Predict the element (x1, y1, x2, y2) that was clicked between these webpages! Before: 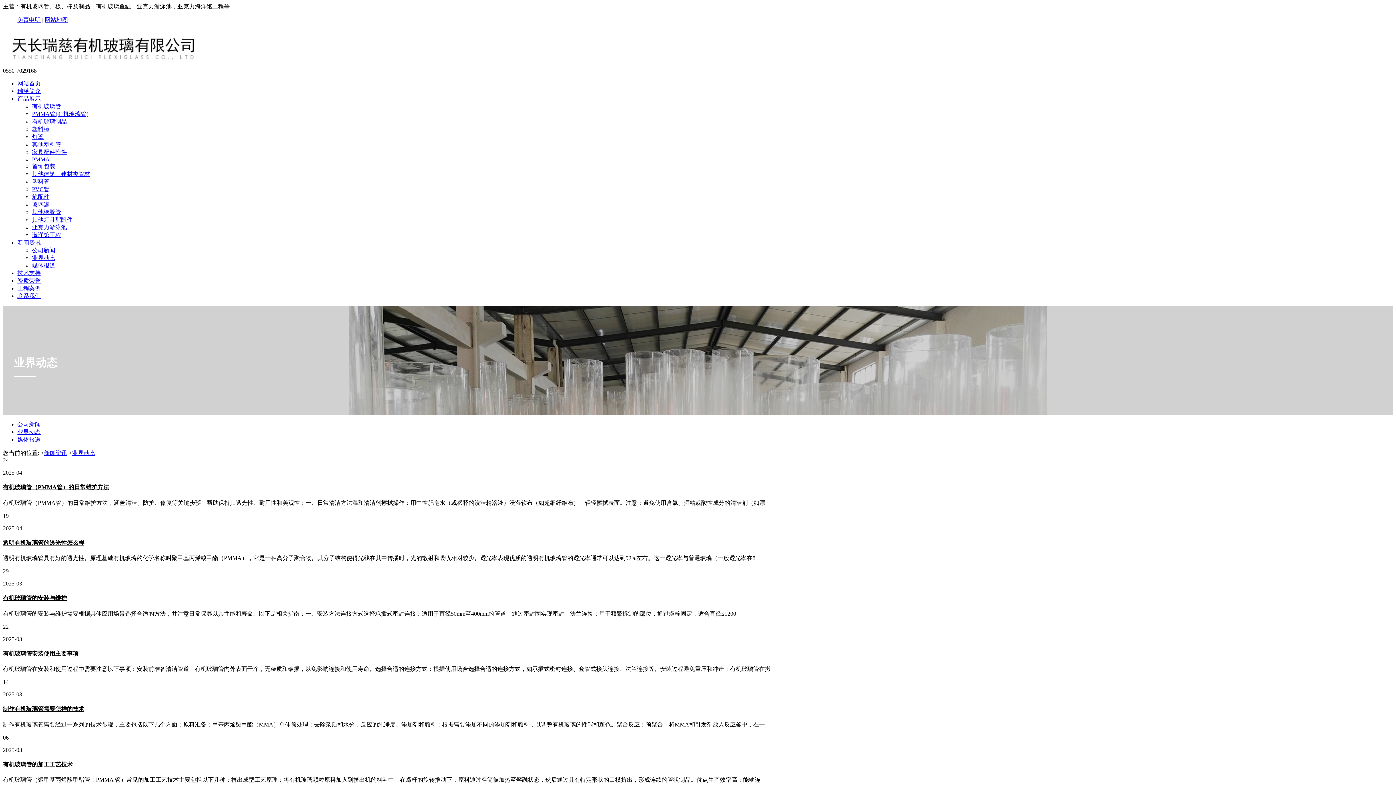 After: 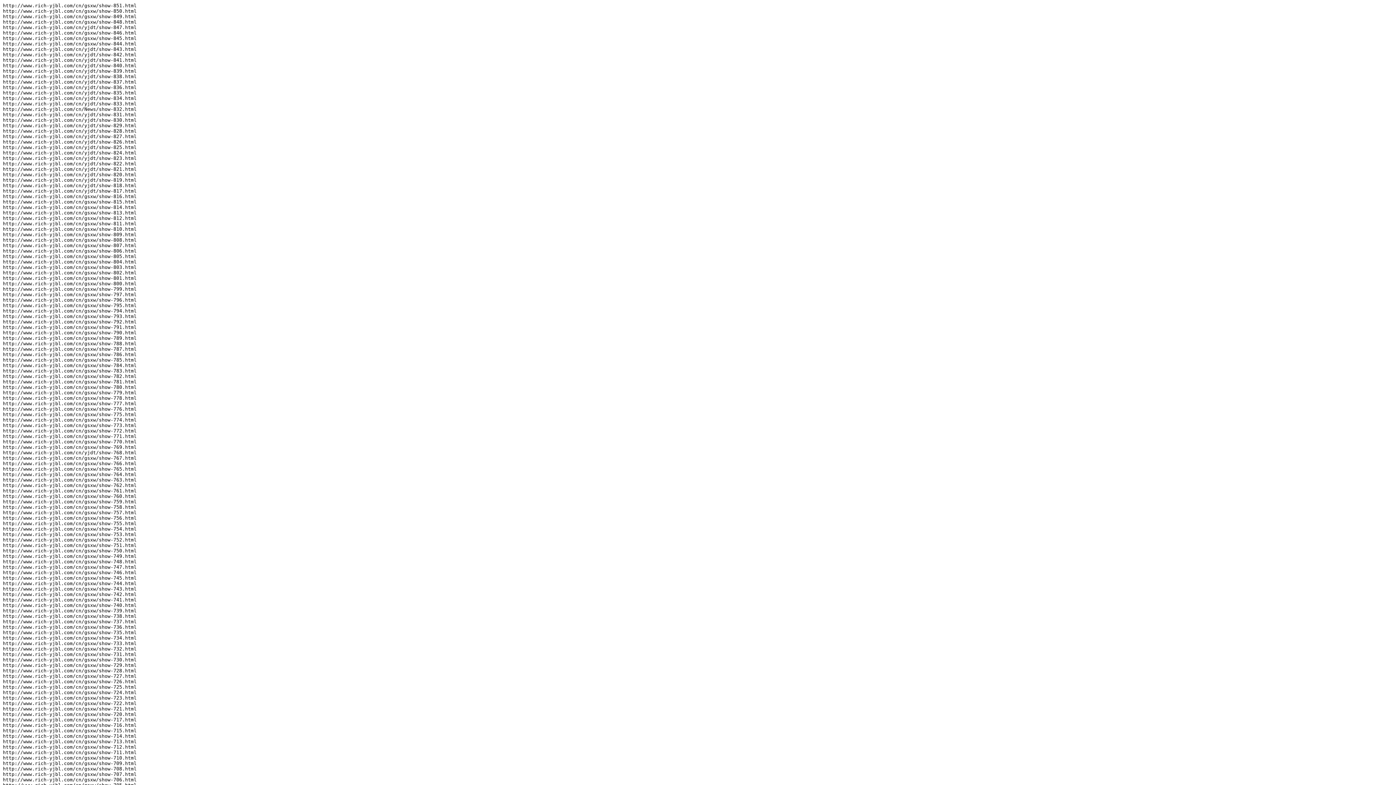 Action: bbox: (44, 16, 68, 22) label: 网站地图